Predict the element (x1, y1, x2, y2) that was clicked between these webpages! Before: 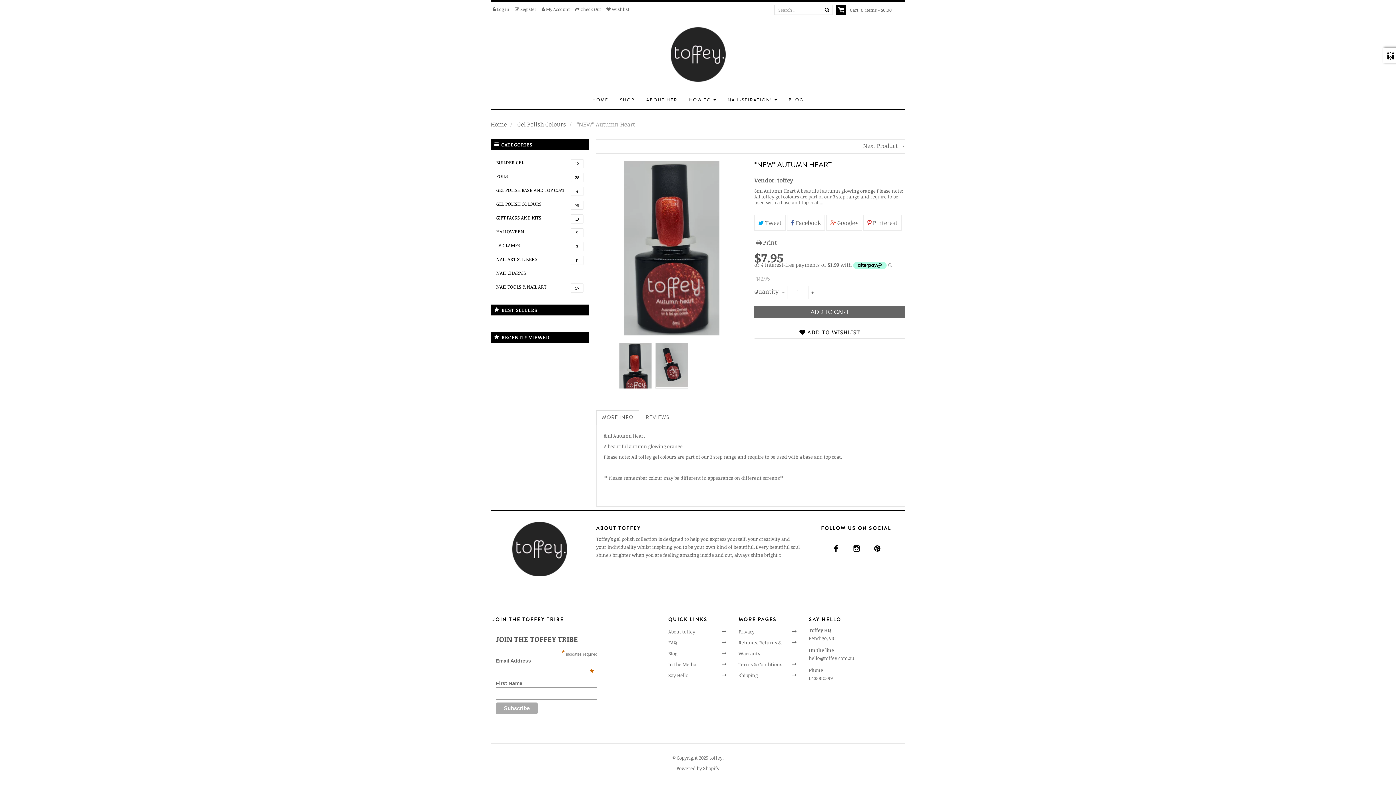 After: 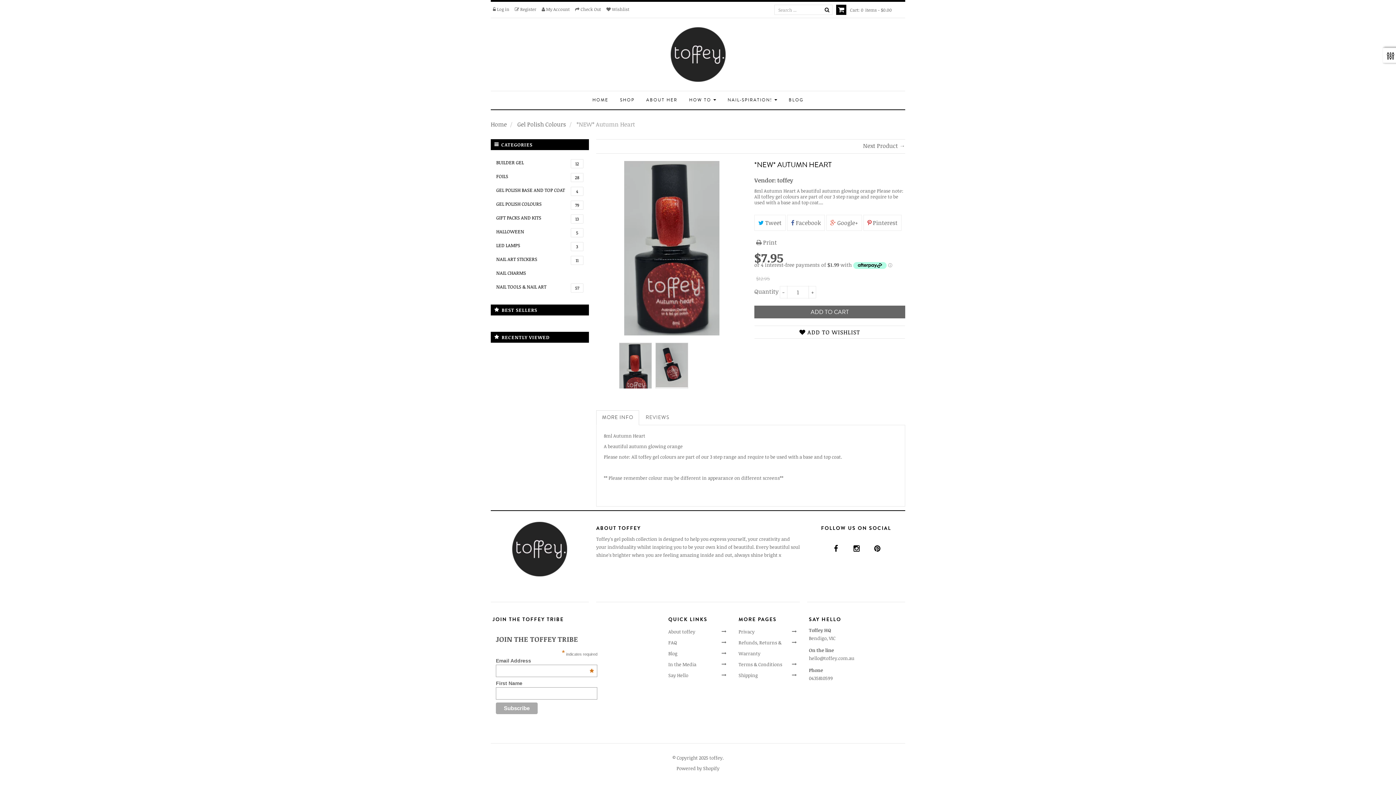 Action: label: Powered by Shopify bbox: (676, 765, 719, 772)